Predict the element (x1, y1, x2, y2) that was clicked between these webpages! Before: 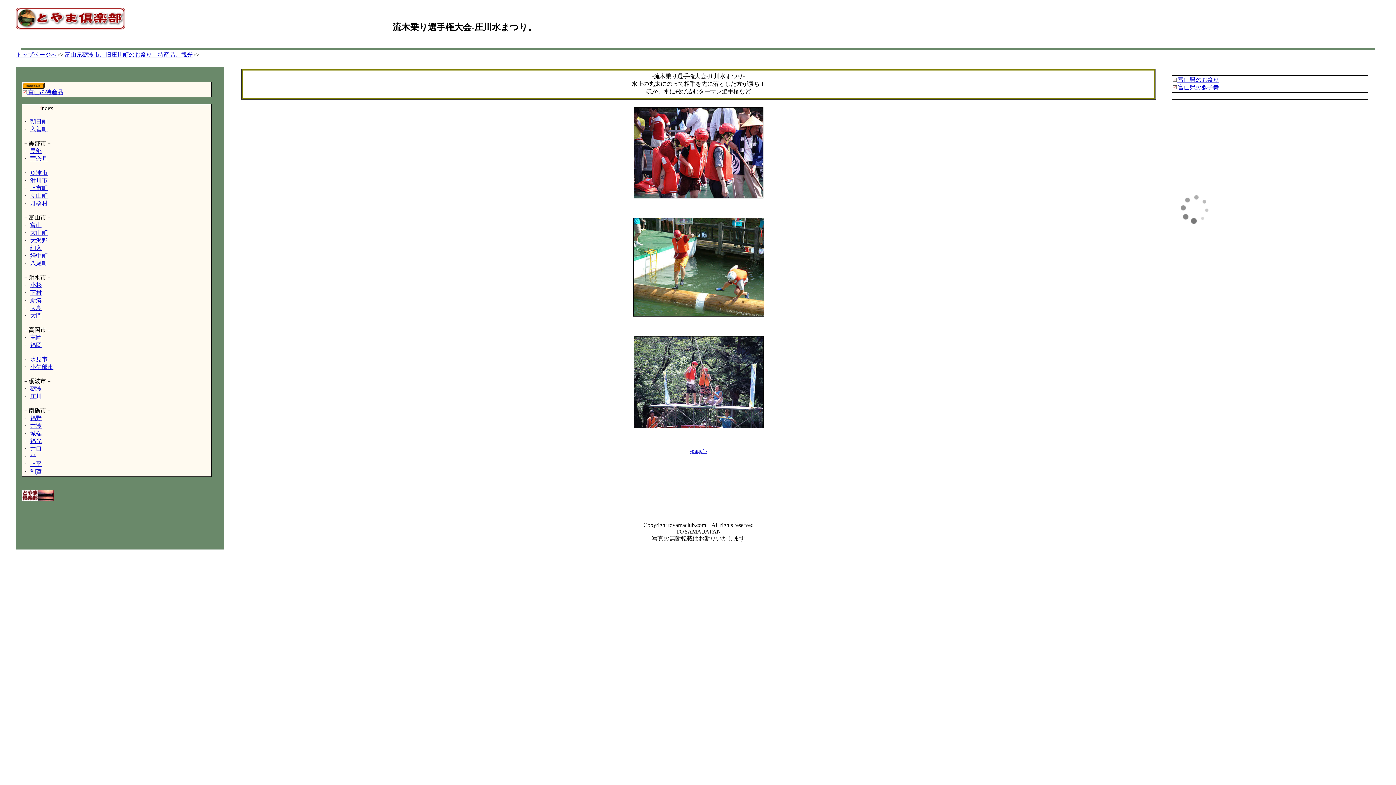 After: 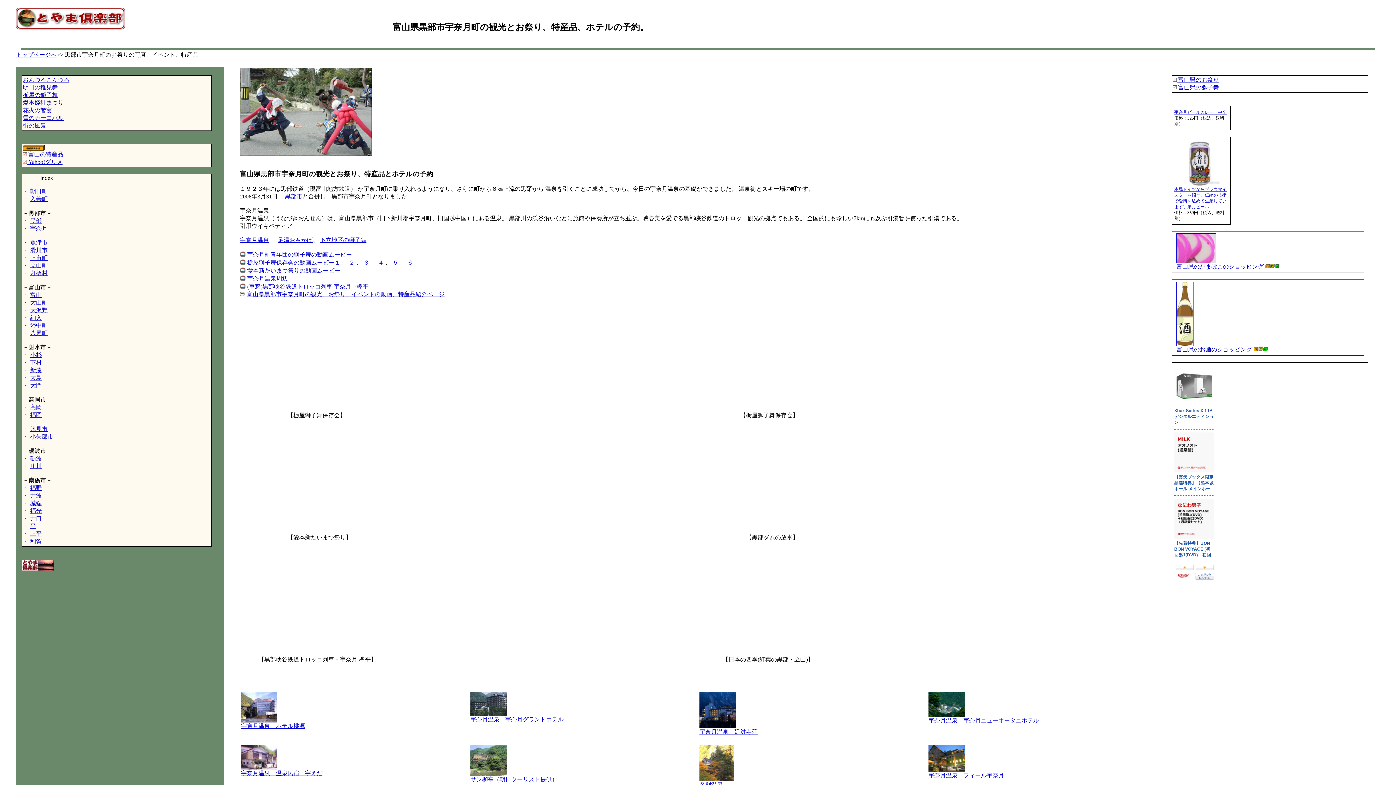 Action: label: 宇奈月 bbox: (30, 155, 47, 161)